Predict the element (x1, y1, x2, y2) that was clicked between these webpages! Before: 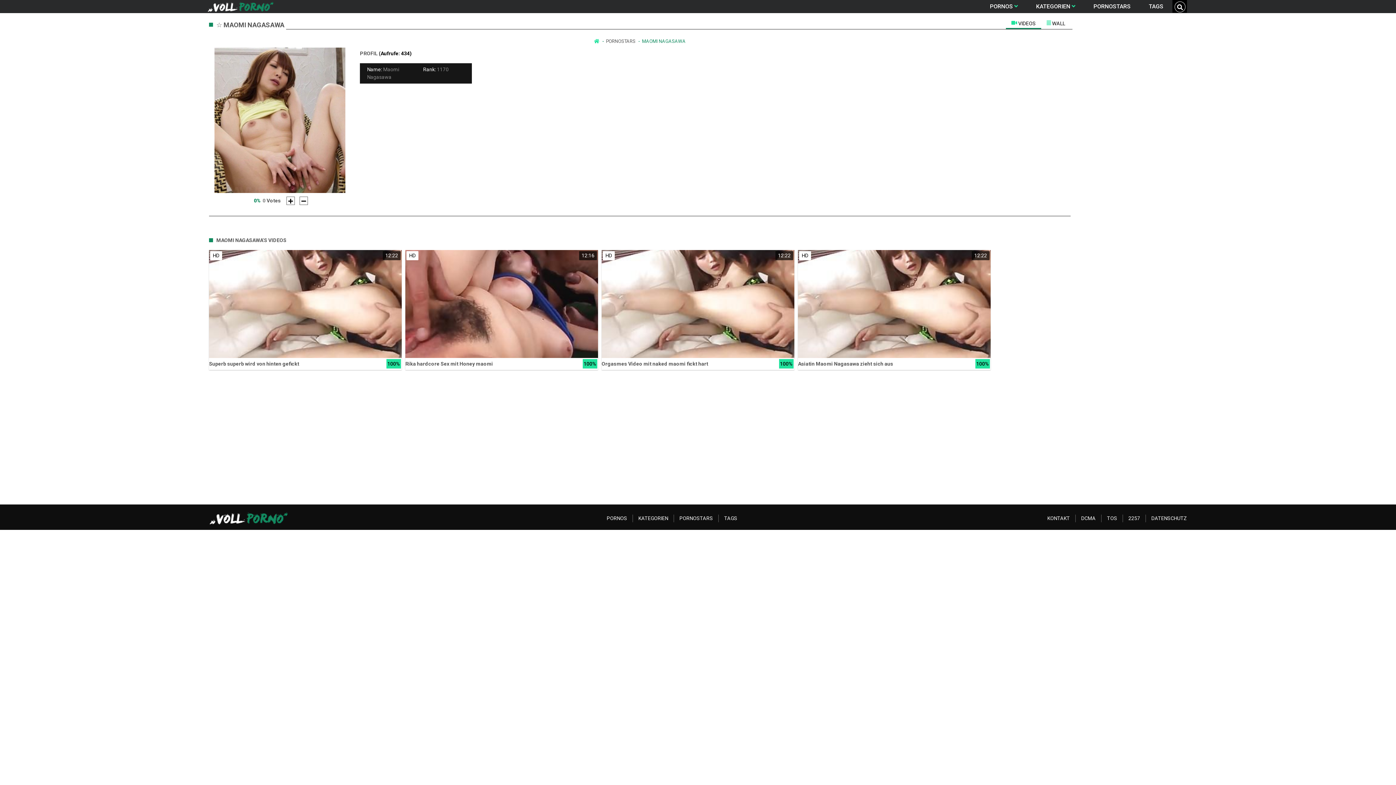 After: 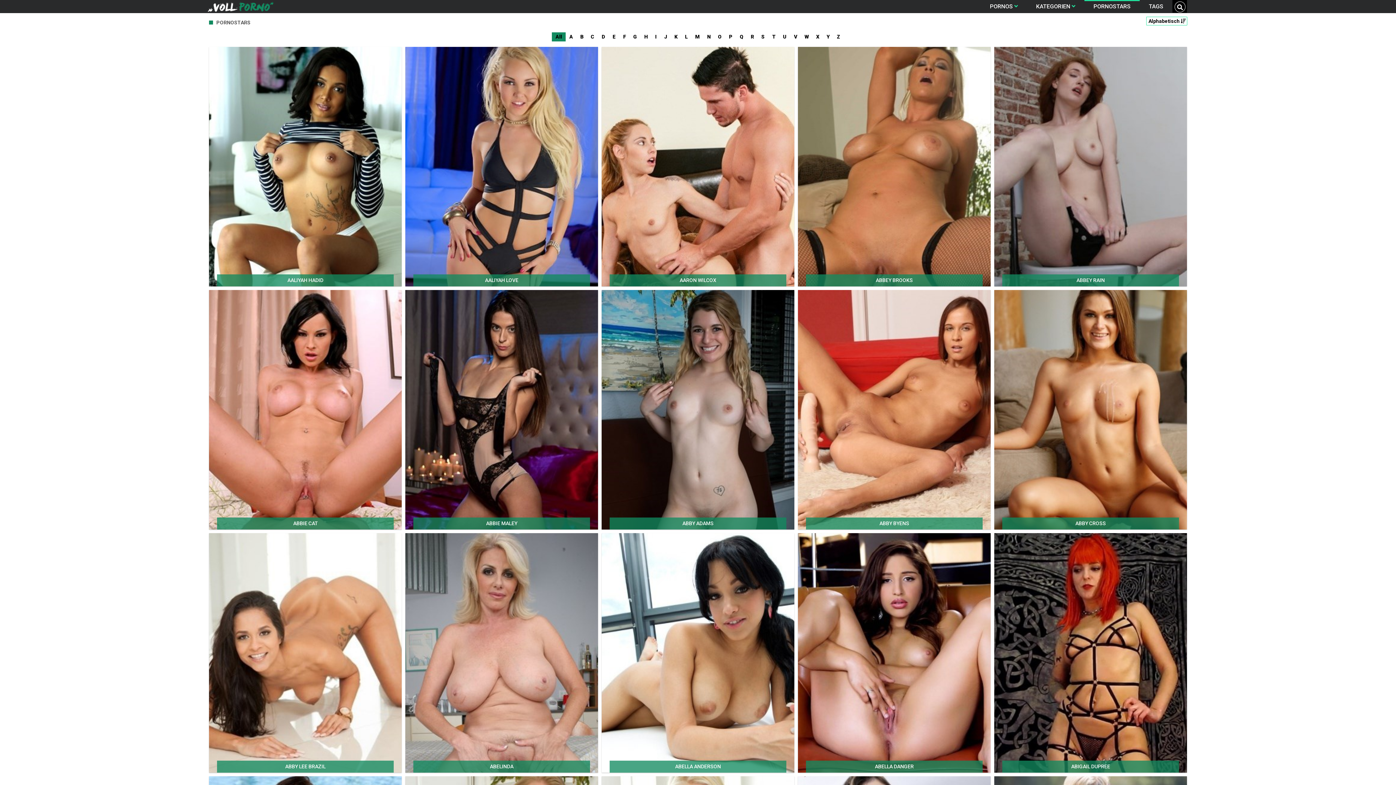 Action: label: PORNOSTARS bbox: (679, 515, 713, 521)